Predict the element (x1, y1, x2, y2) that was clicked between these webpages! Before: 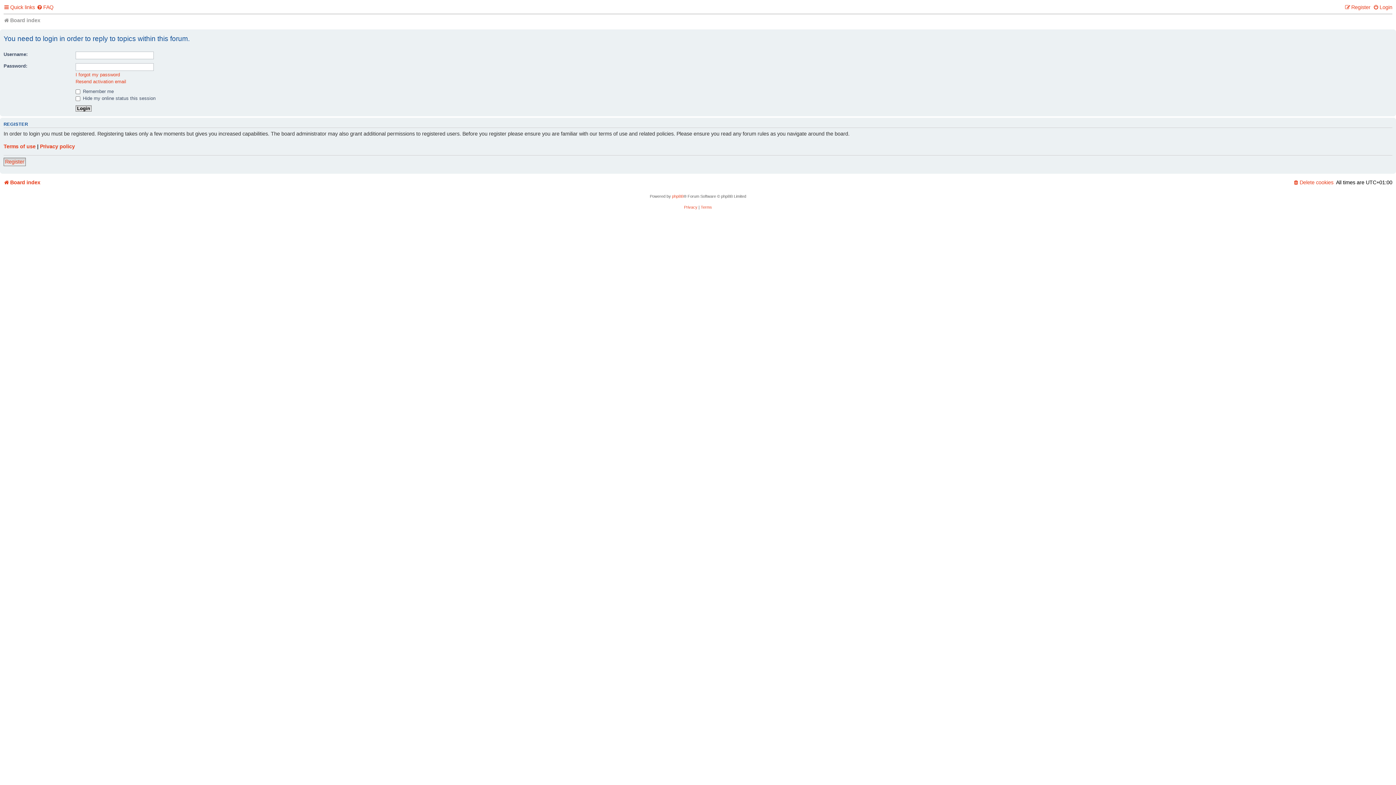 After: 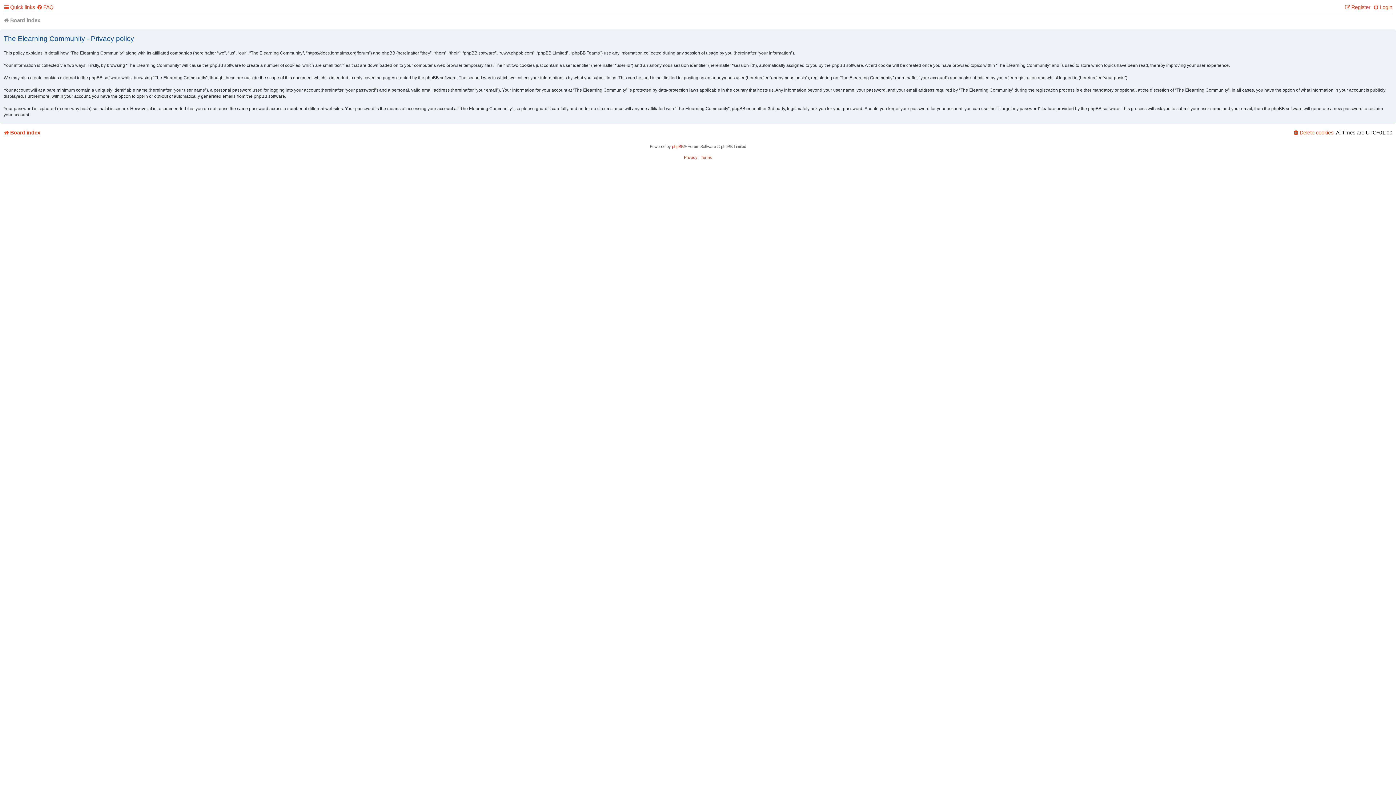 Action: label: Privacy bbox: (684, 204, 697, 209)